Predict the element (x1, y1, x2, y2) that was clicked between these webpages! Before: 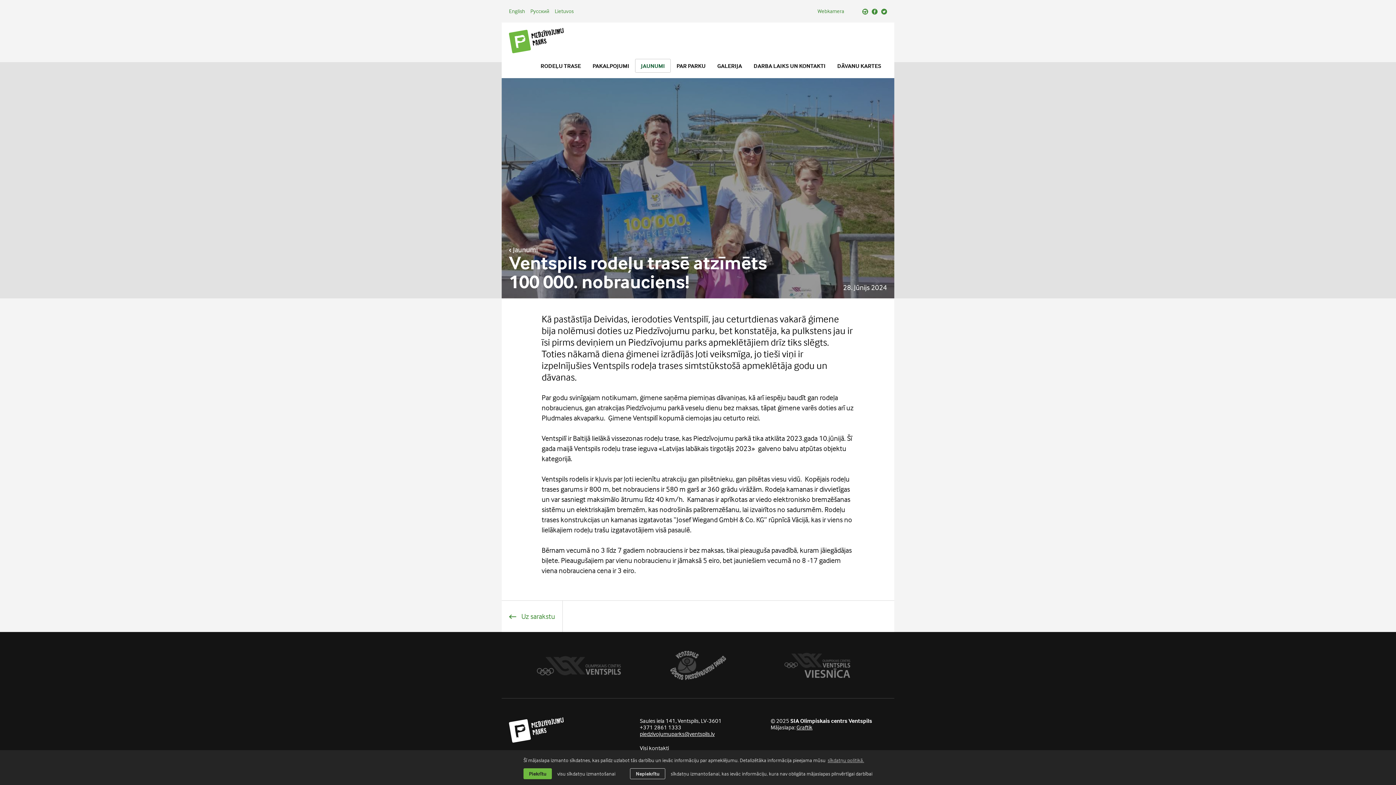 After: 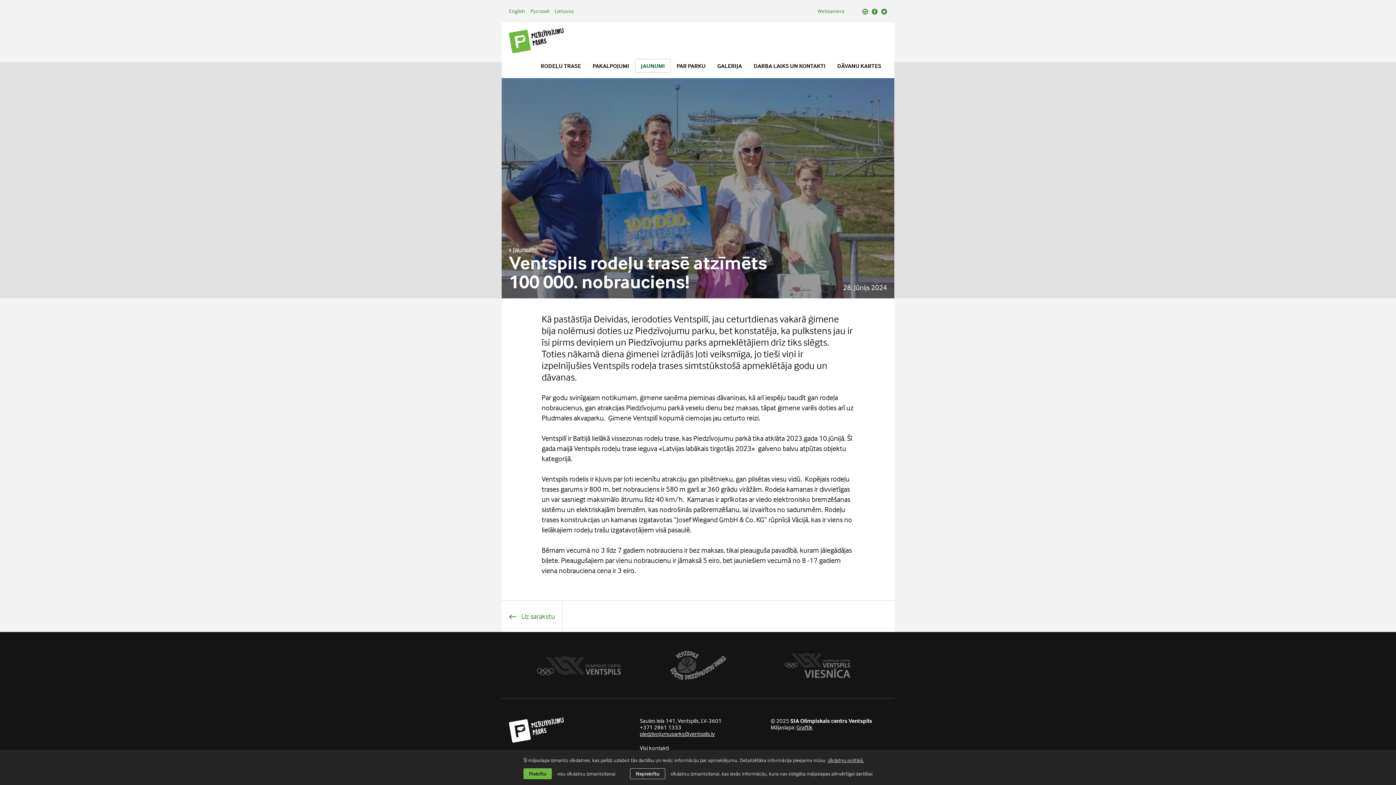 Action: label: learn more about cookies bbox: (826, 756, 865, 765)